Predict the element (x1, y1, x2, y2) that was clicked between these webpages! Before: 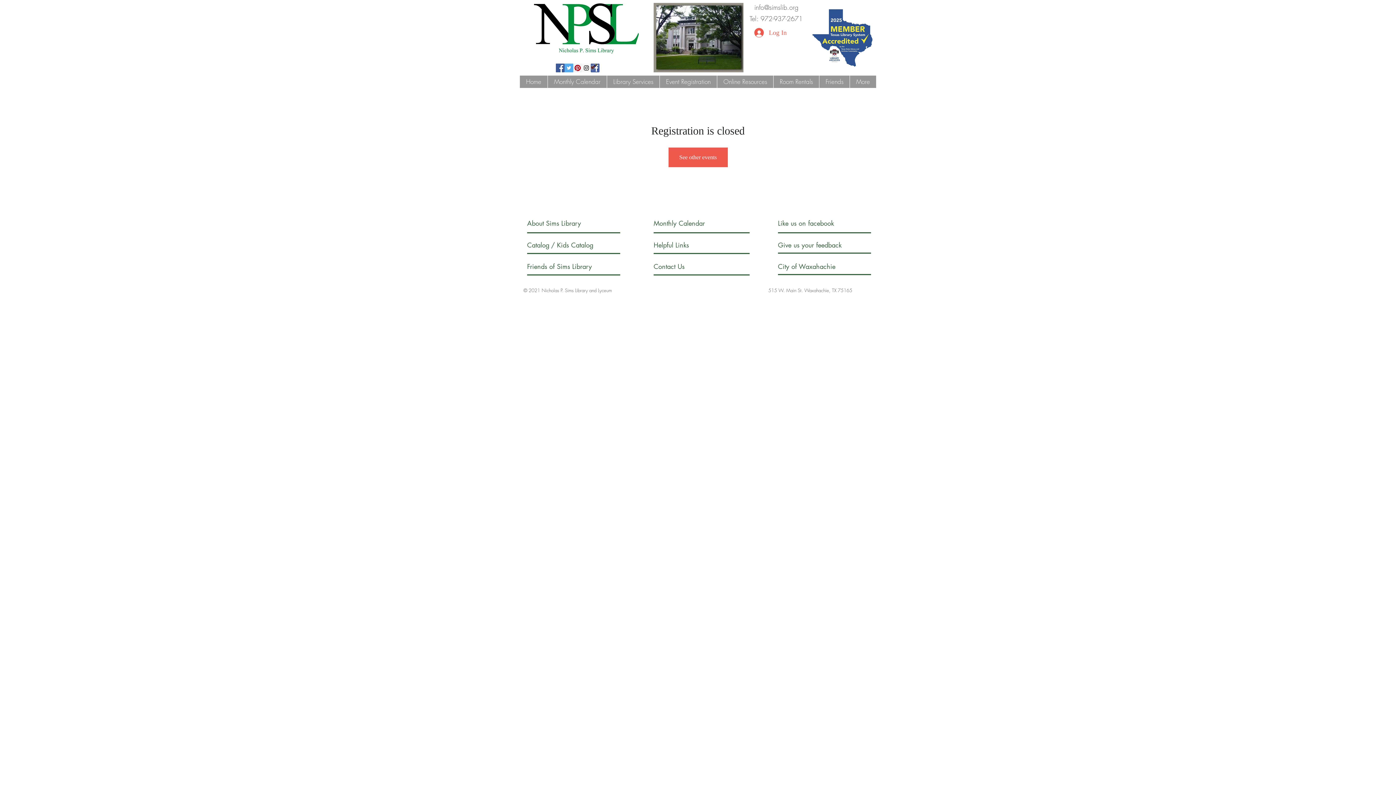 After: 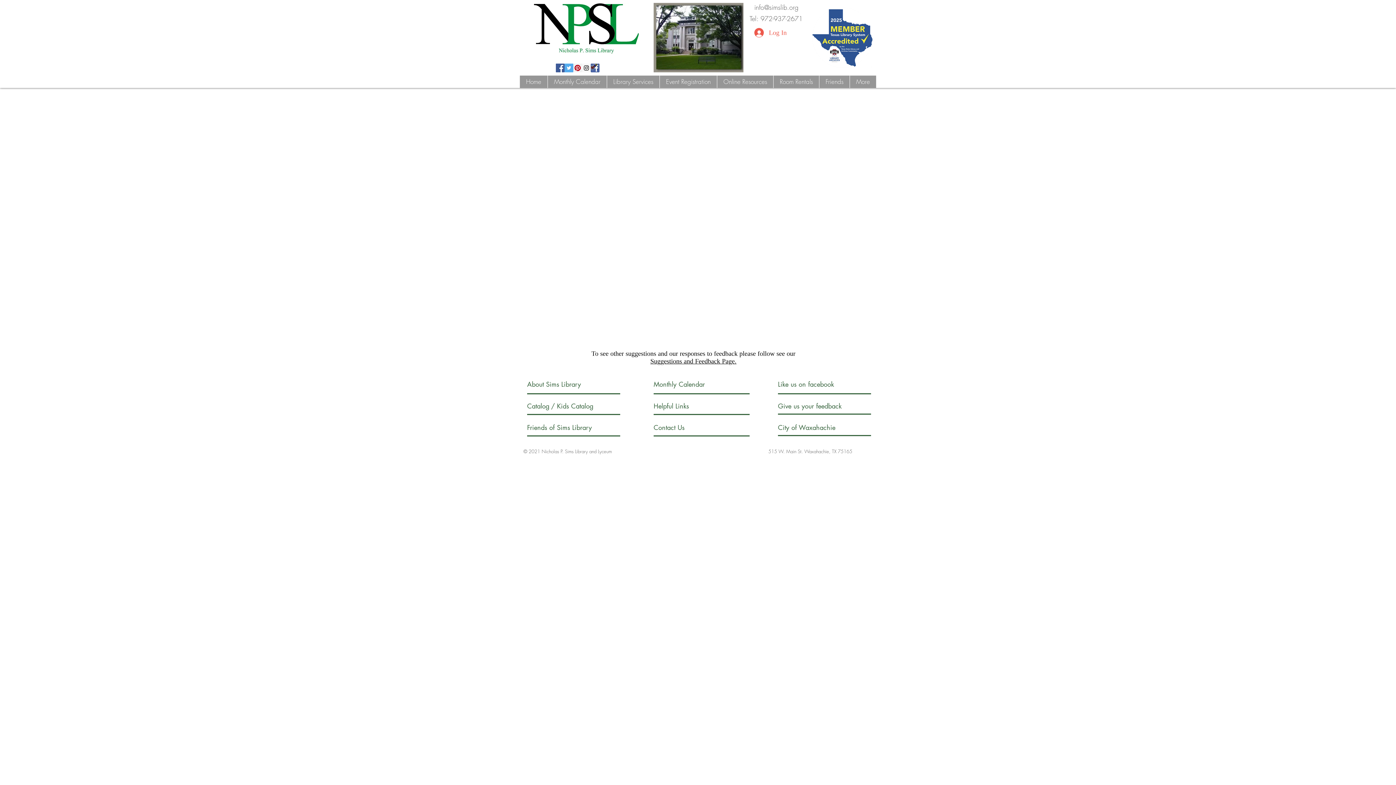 Action: bbox: (778, 240, 856, 249) label: Give us your feedback